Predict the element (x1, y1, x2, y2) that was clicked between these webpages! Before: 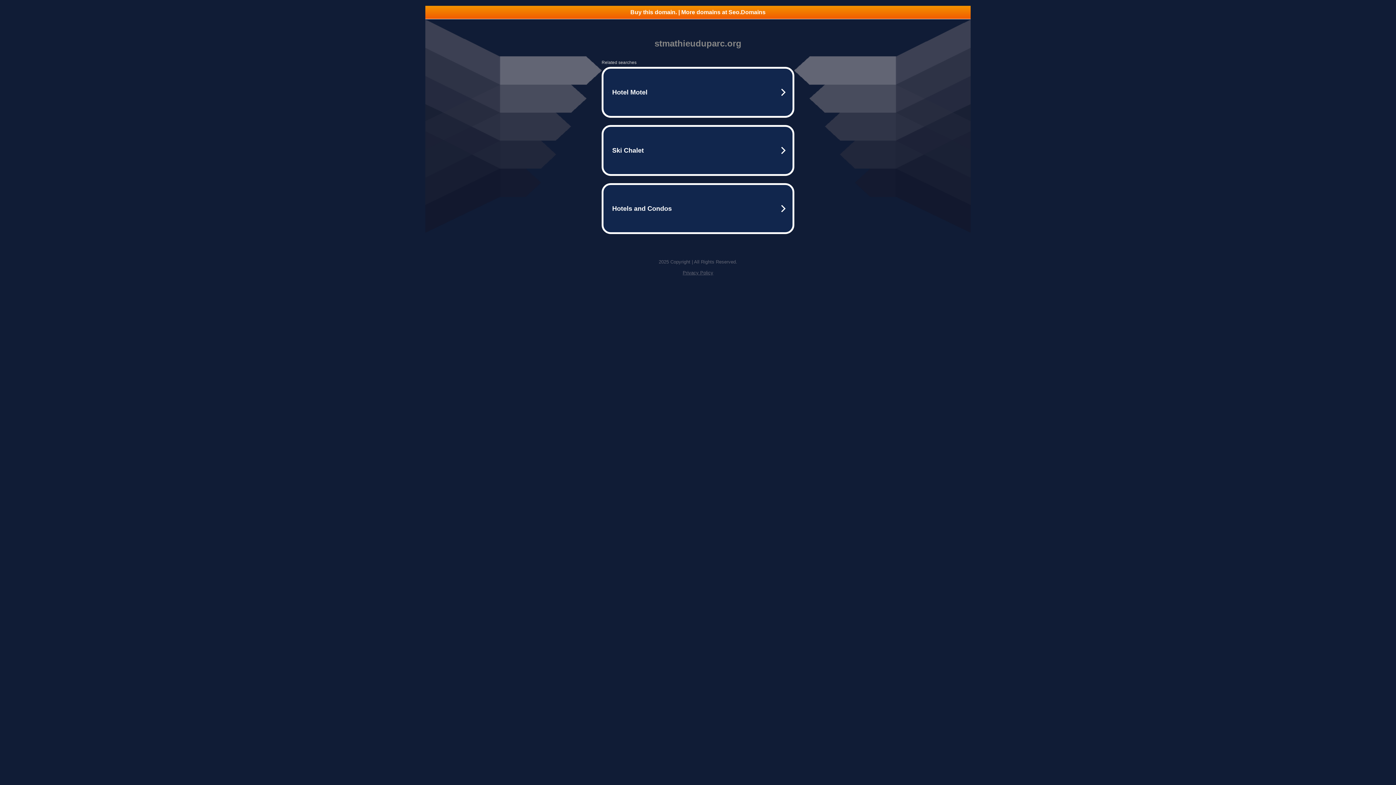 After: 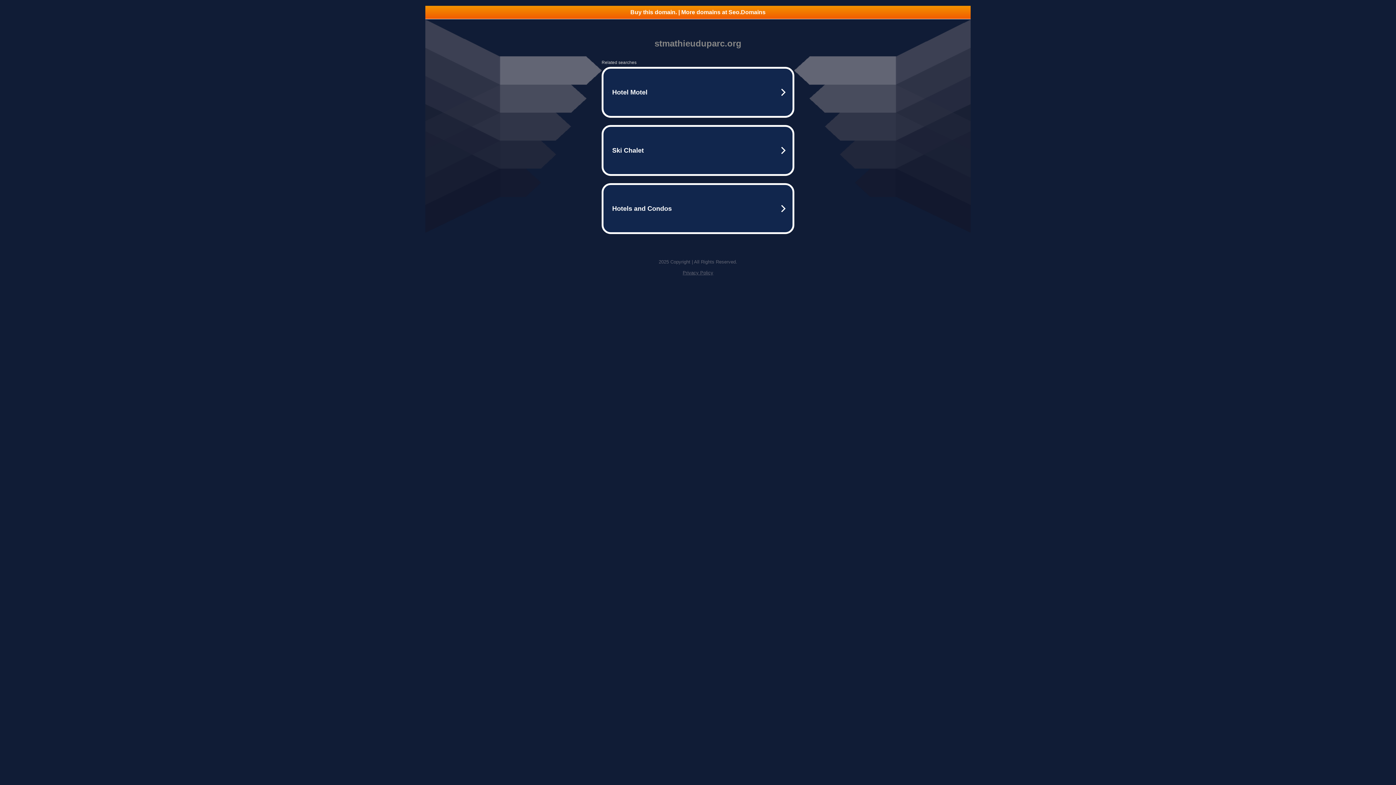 Action: label: Buy this domain. | More domains at Seo.Domains bbox: (425, 5, 970, 18)